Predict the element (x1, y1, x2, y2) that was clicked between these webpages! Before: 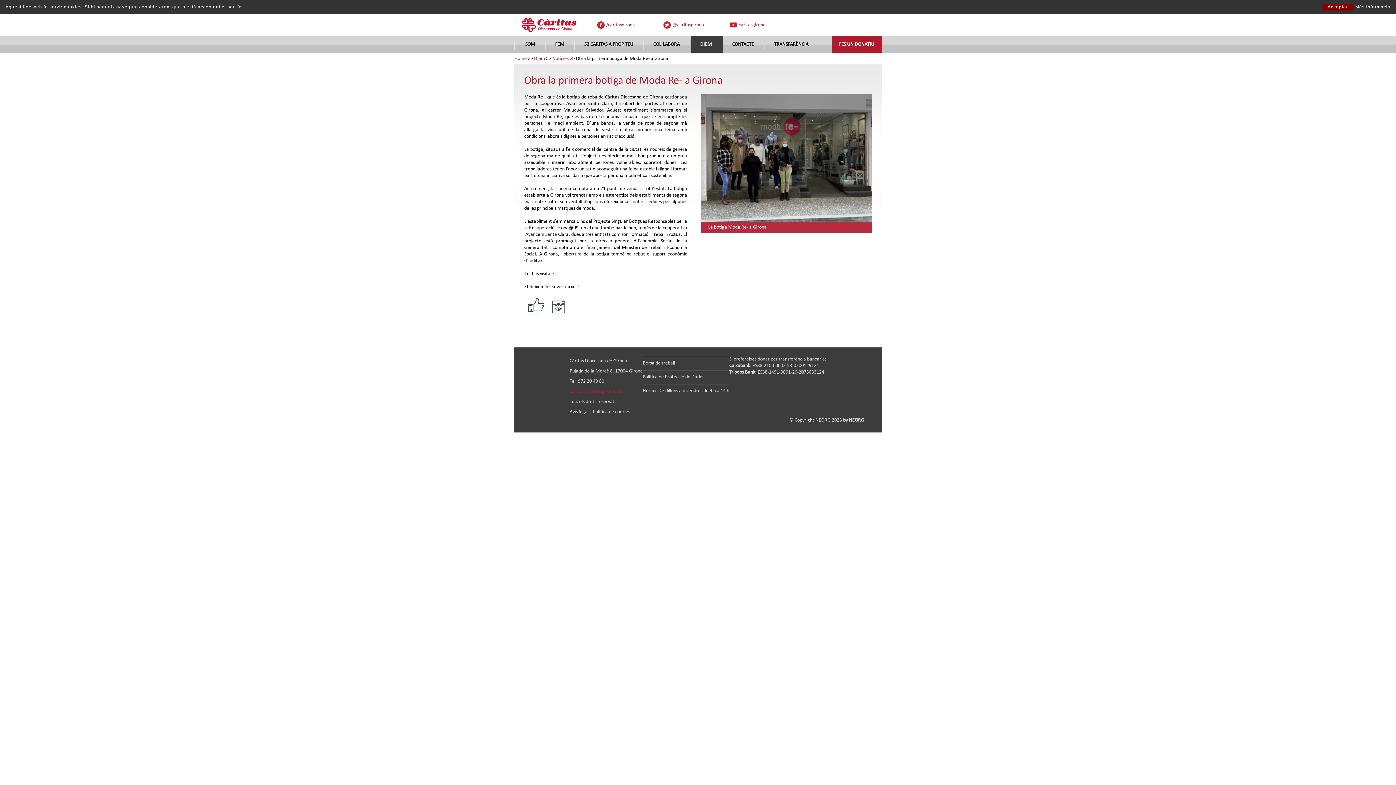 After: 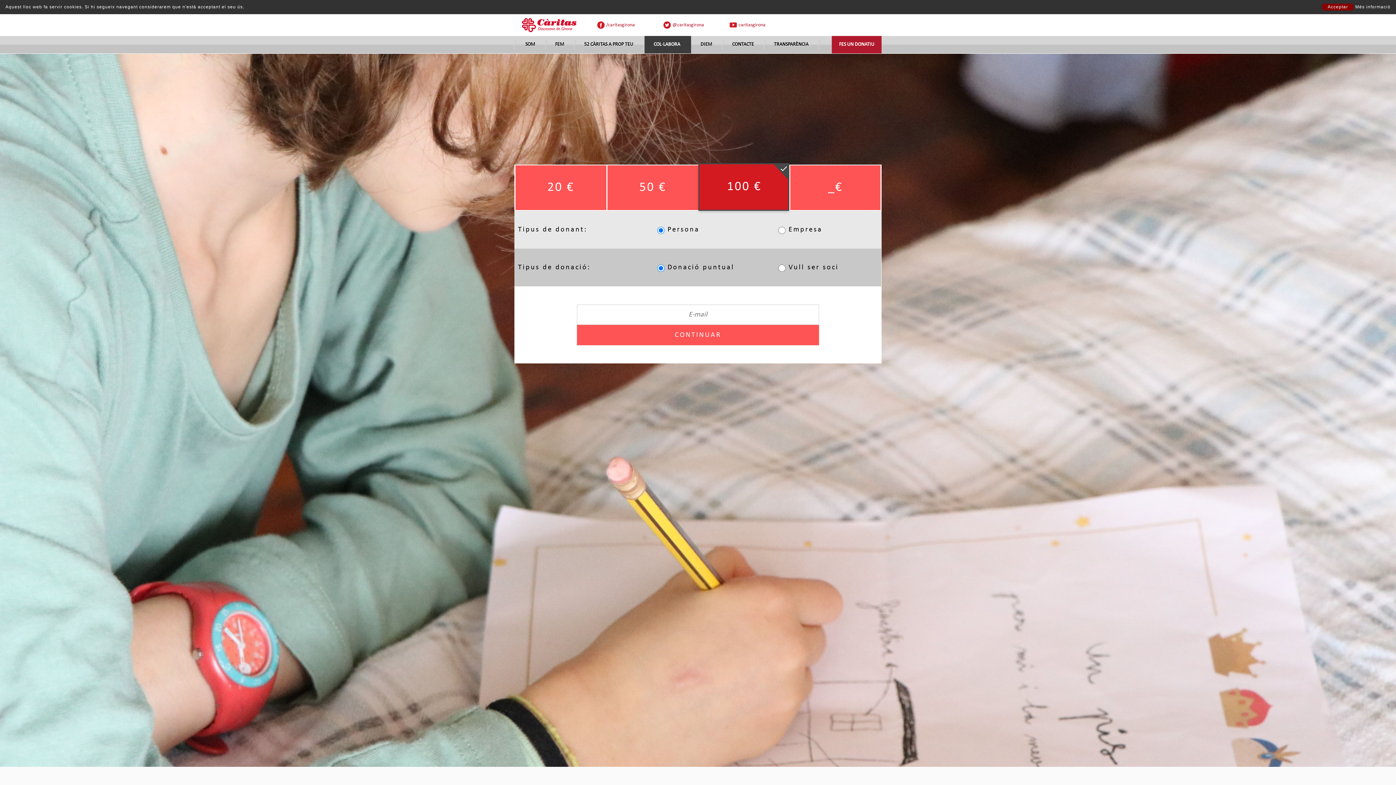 Action: bbox: (832, 36, 881, 53) label: FES UN DONATIU